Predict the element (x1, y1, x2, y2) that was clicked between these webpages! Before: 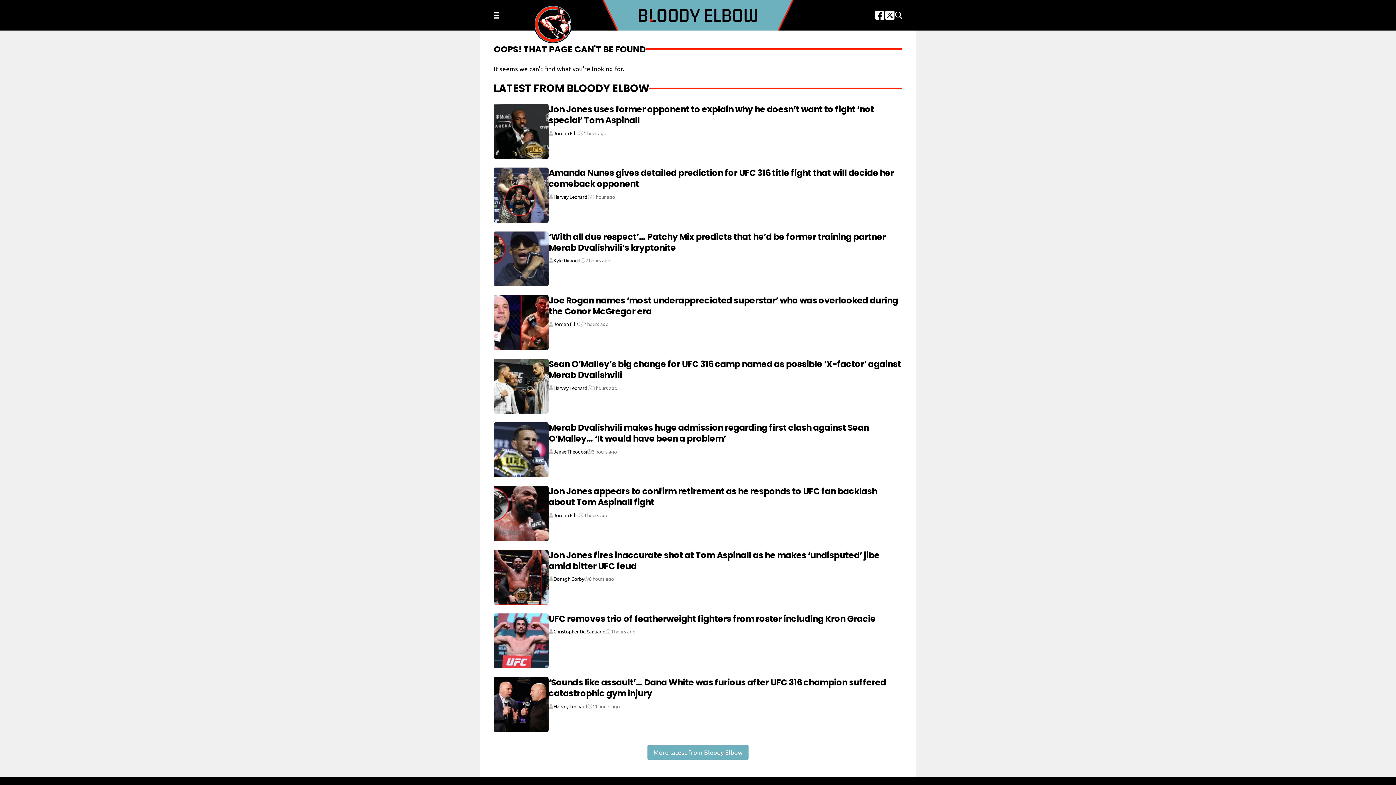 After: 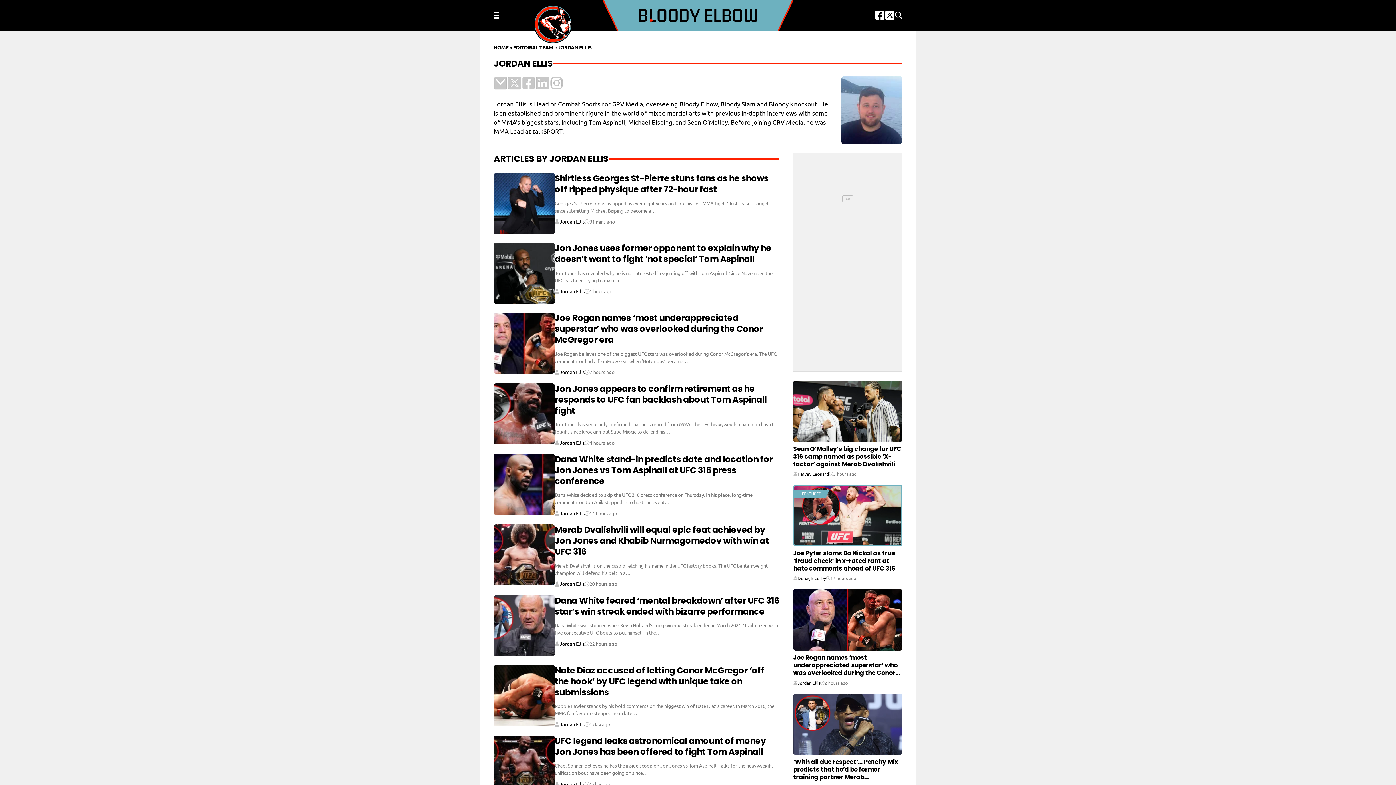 Action: bbox: (553, 513, 578, 517) label: Jordan Ellis